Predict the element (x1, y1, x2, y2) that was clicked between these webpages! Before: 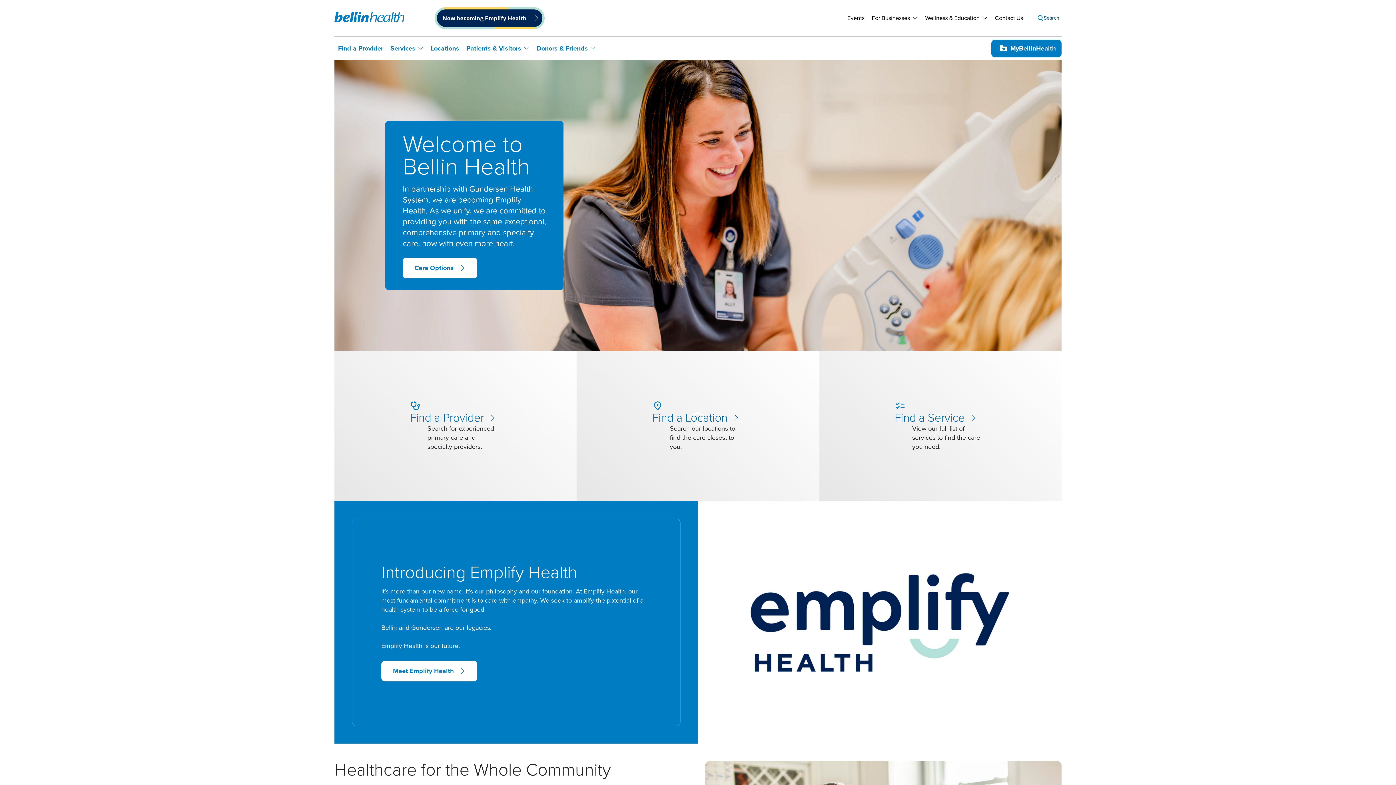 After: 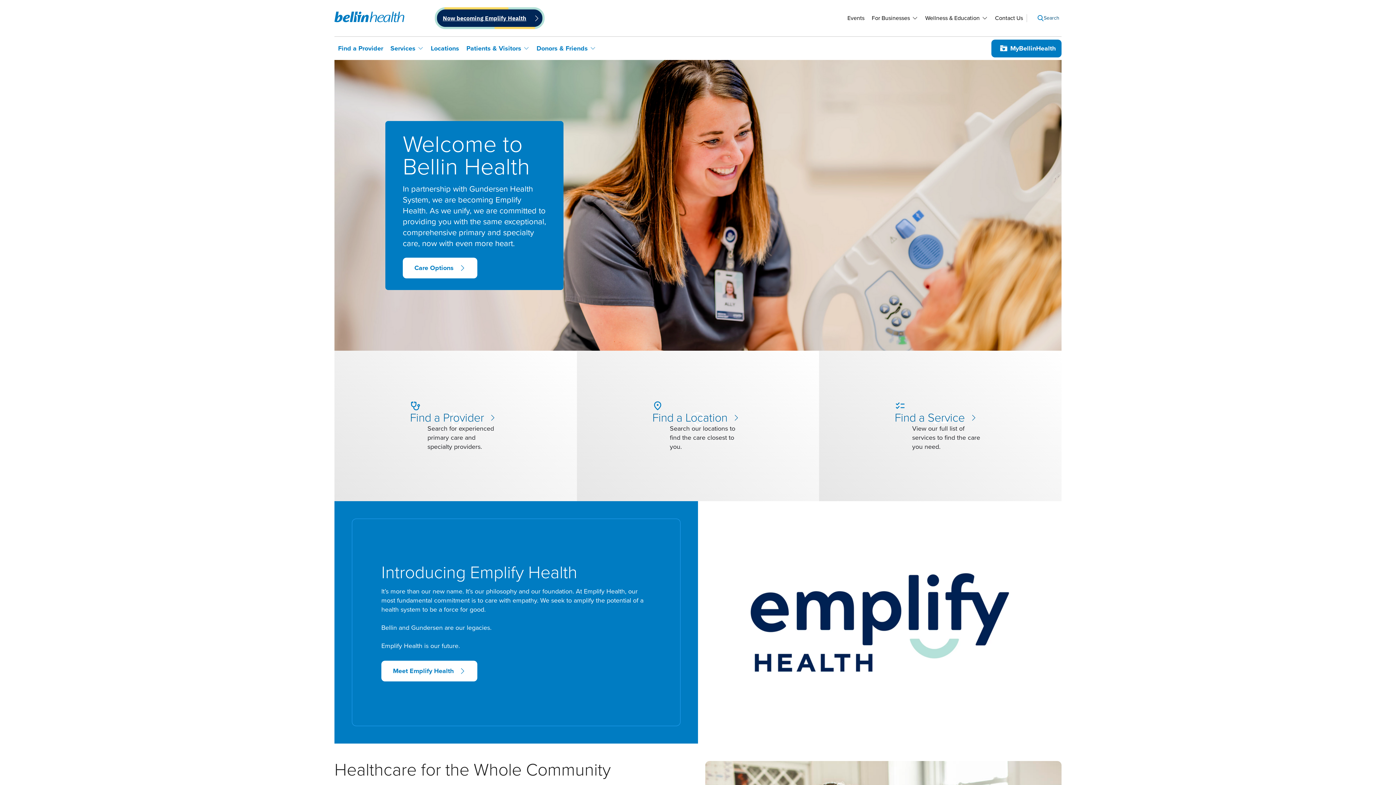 Action: bbox: (442, 13, 526, 22) label: Now becoming Emplify Health